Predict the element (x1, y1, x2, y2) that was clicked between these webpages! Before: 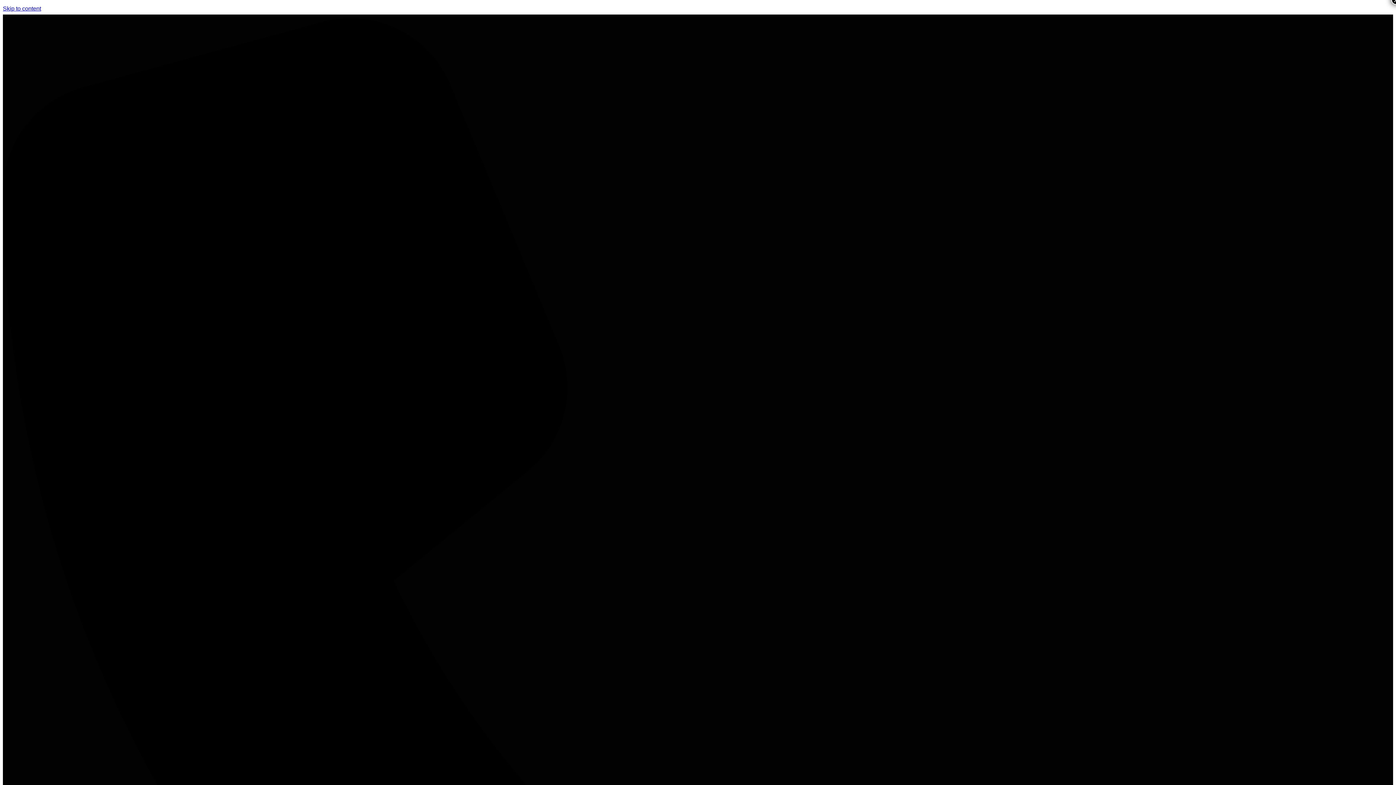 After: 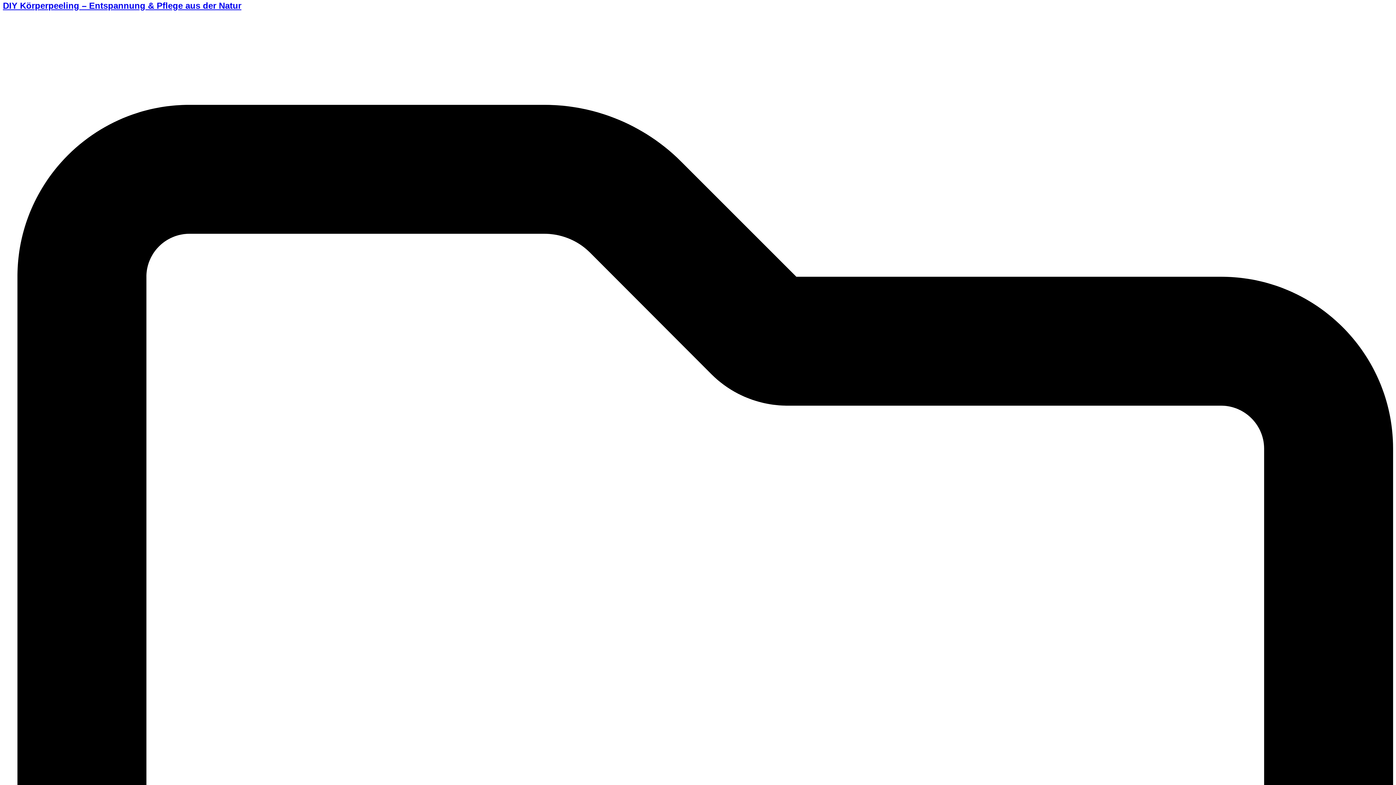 Action: label: Skip to content bbox: (2, 5, 41, 11)